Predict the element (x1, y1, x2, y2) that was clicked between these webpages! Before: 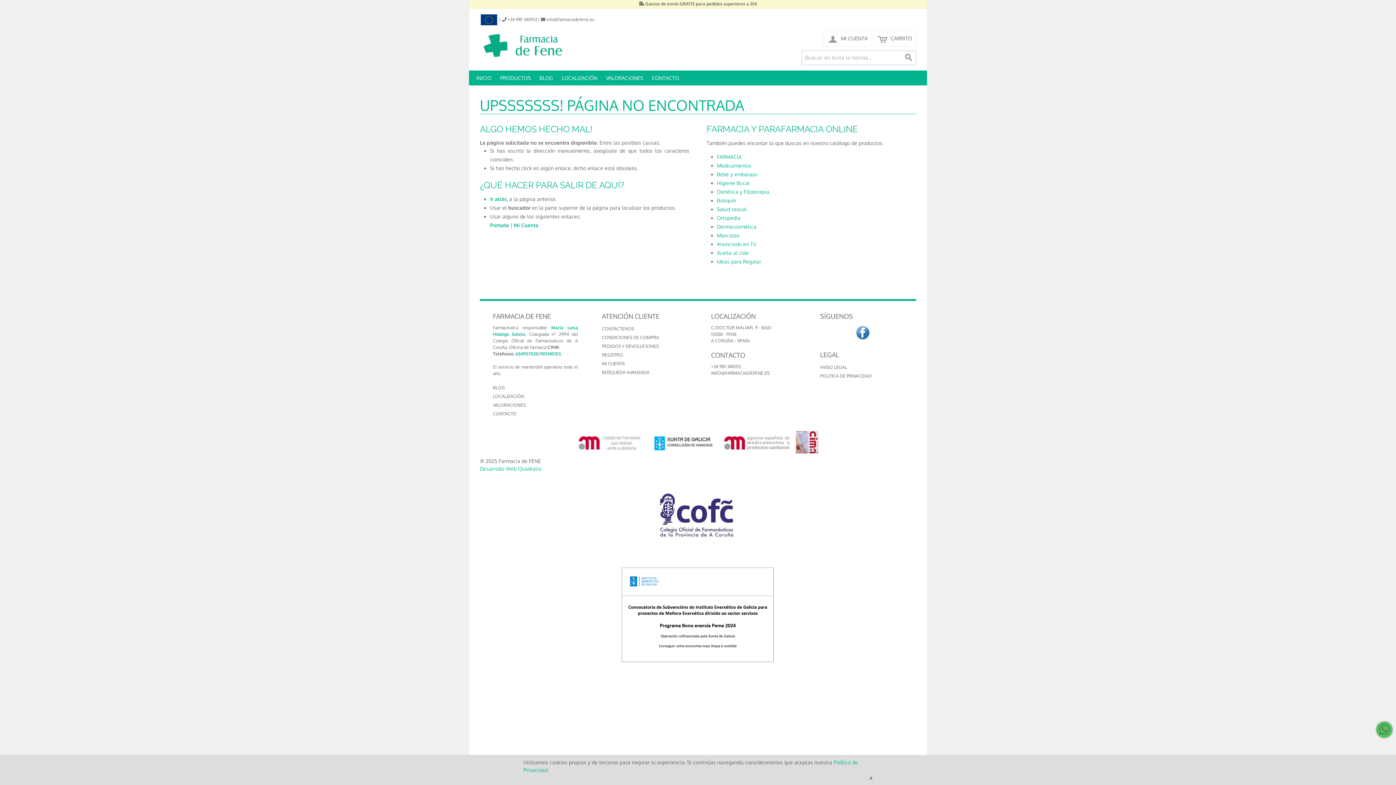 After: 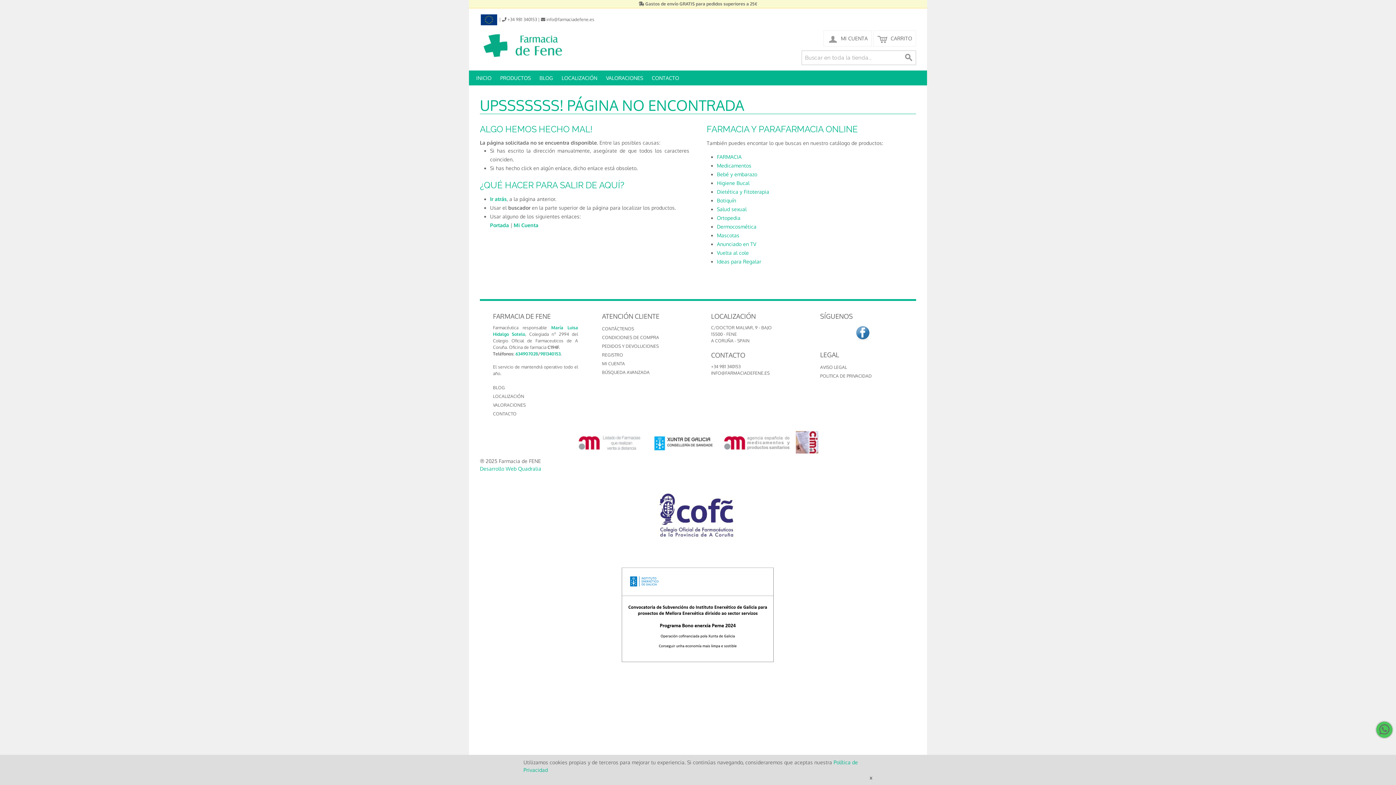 Action: bbox: (577, 432, 645, 453)